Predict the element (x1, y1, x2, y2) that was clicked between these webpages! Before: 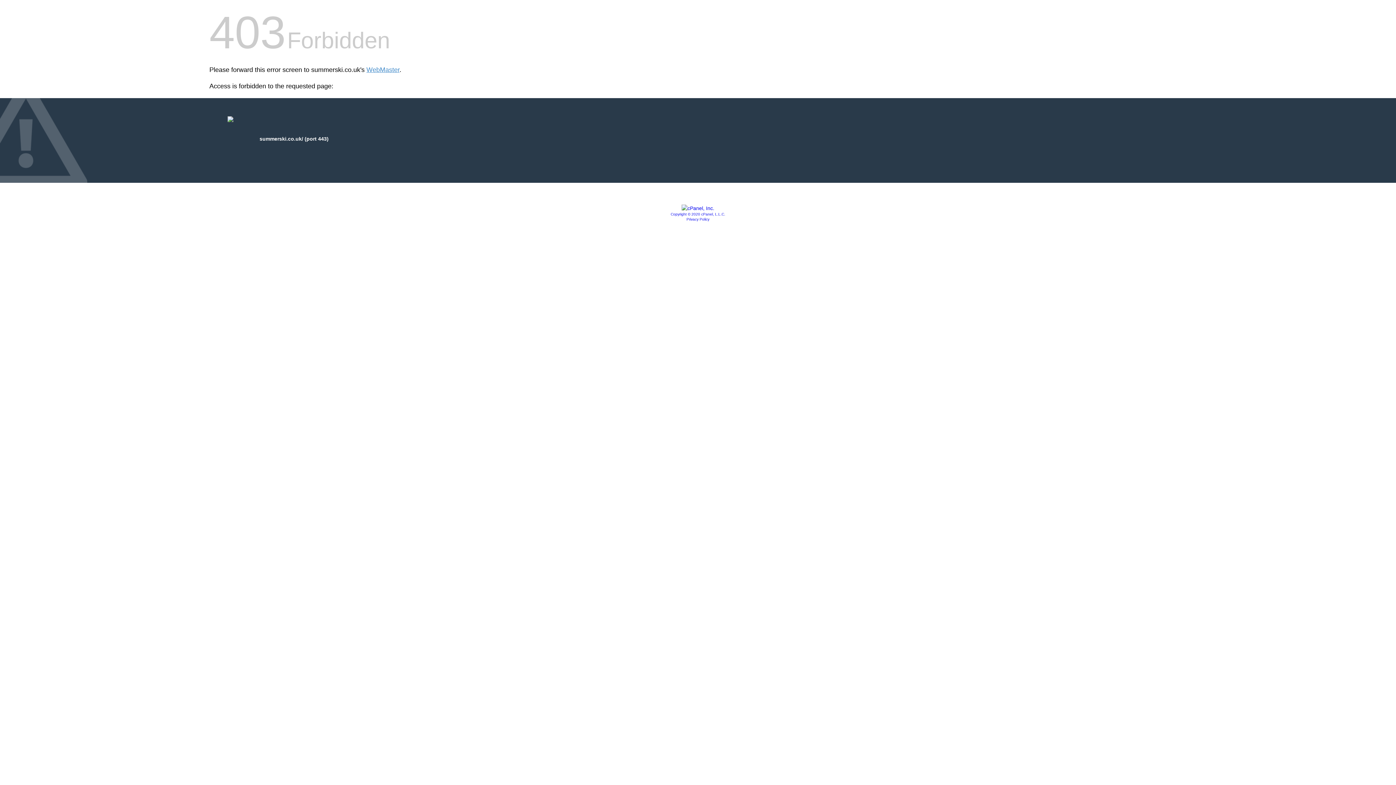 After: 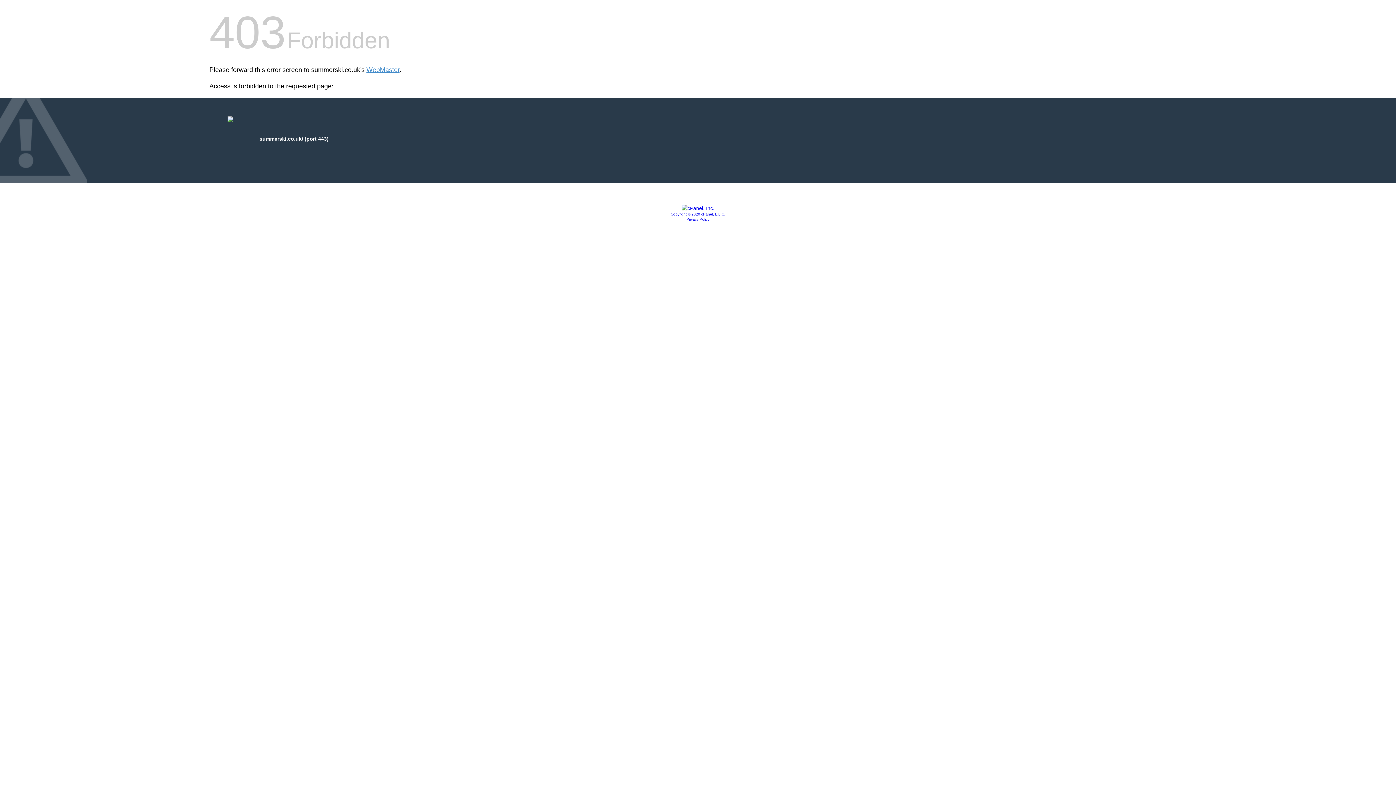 Action: bbox: (670, 212, 725, 216) label: Copyright © 2020 cPanel, L.L.C.